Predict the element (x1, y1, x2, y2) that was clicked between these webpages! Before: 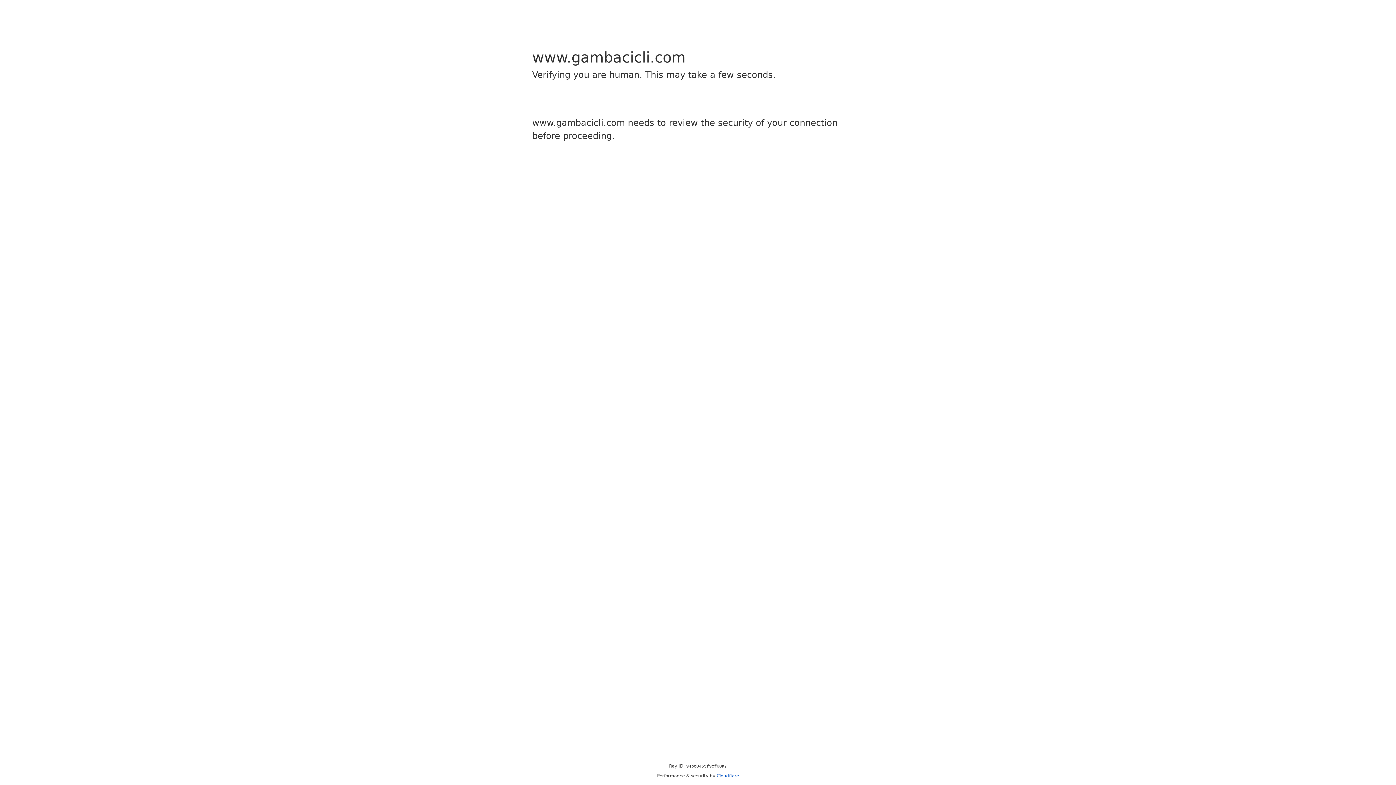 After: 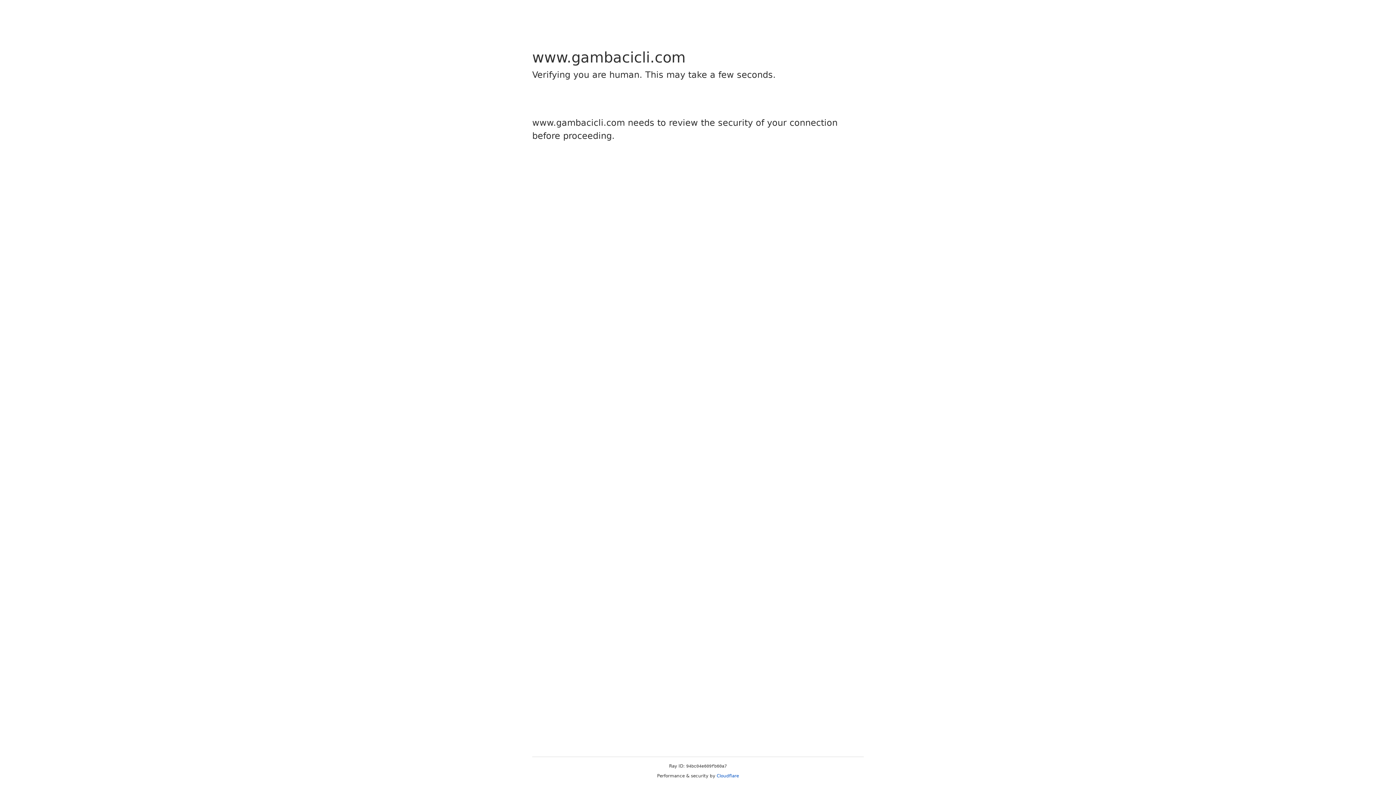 Action: label: Cloudflare bbox: (716, 773, 739, 778)